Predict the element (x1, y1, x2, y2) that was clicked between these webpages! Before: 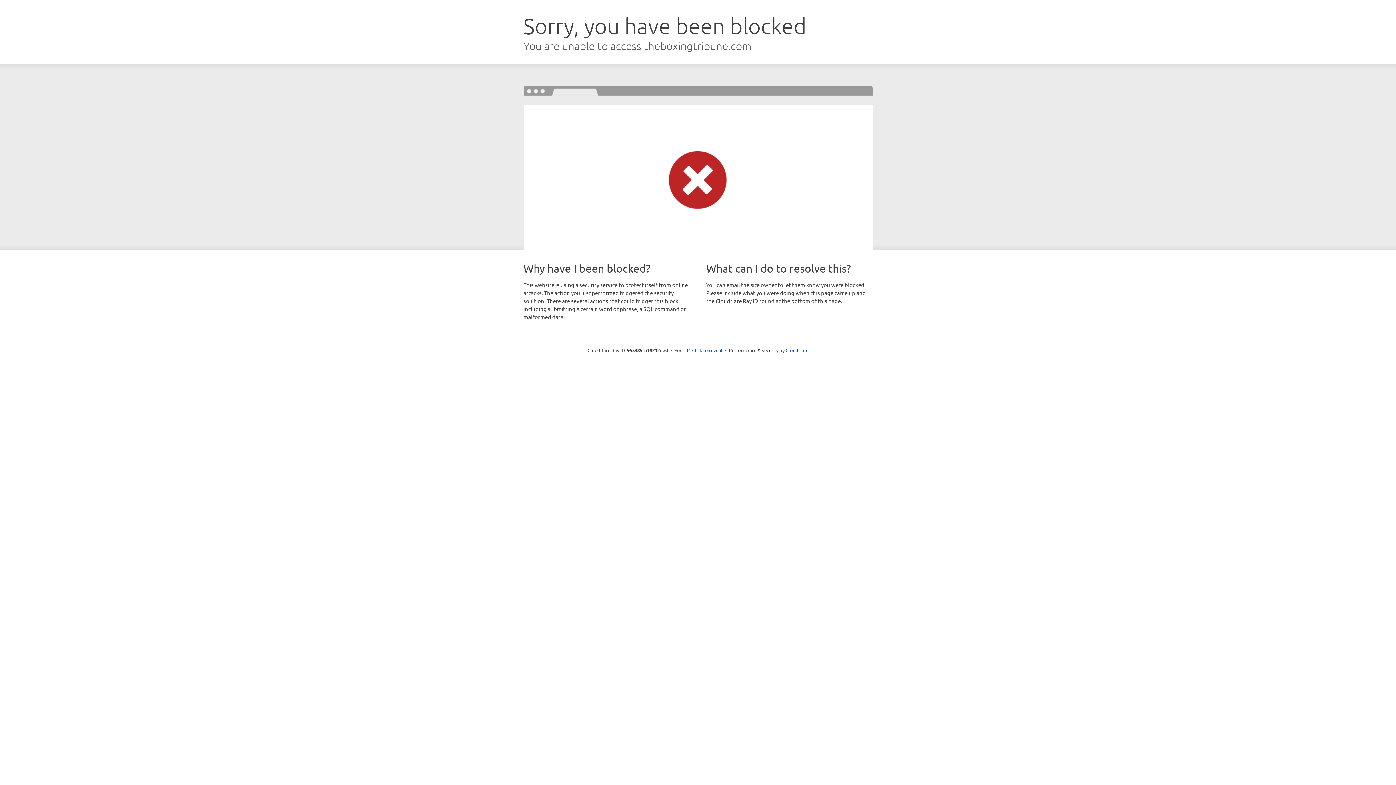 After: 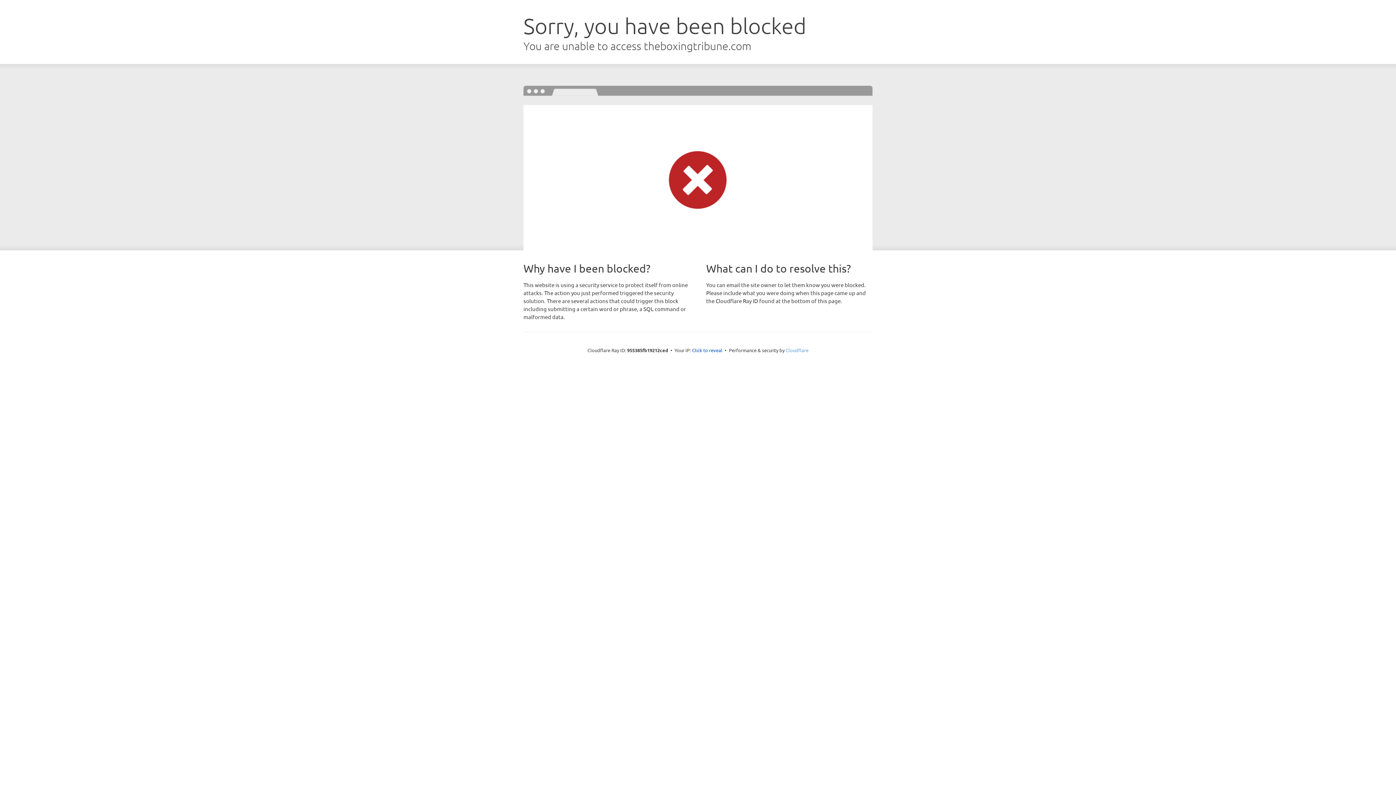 Action: bbox: (785, 347, 808, 353) label: Cloudflare